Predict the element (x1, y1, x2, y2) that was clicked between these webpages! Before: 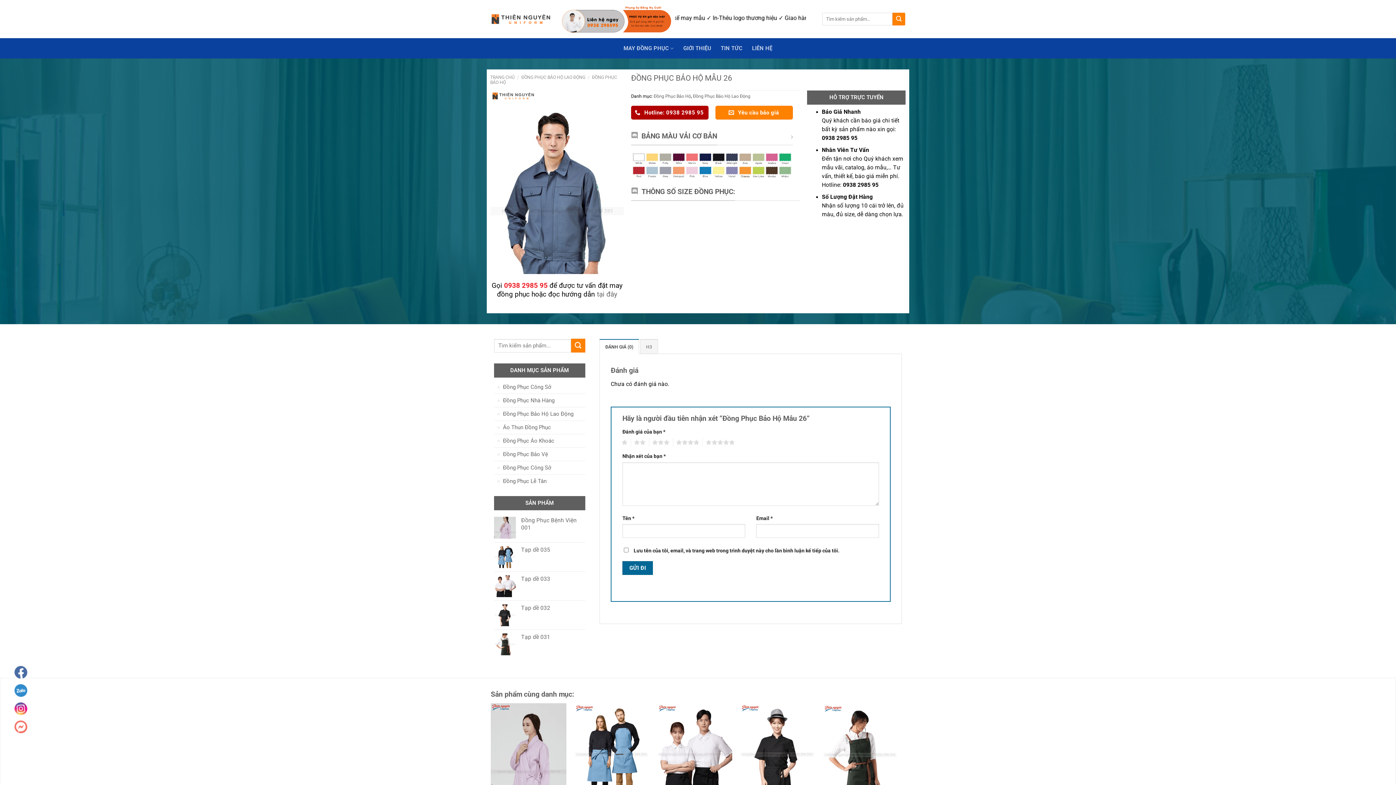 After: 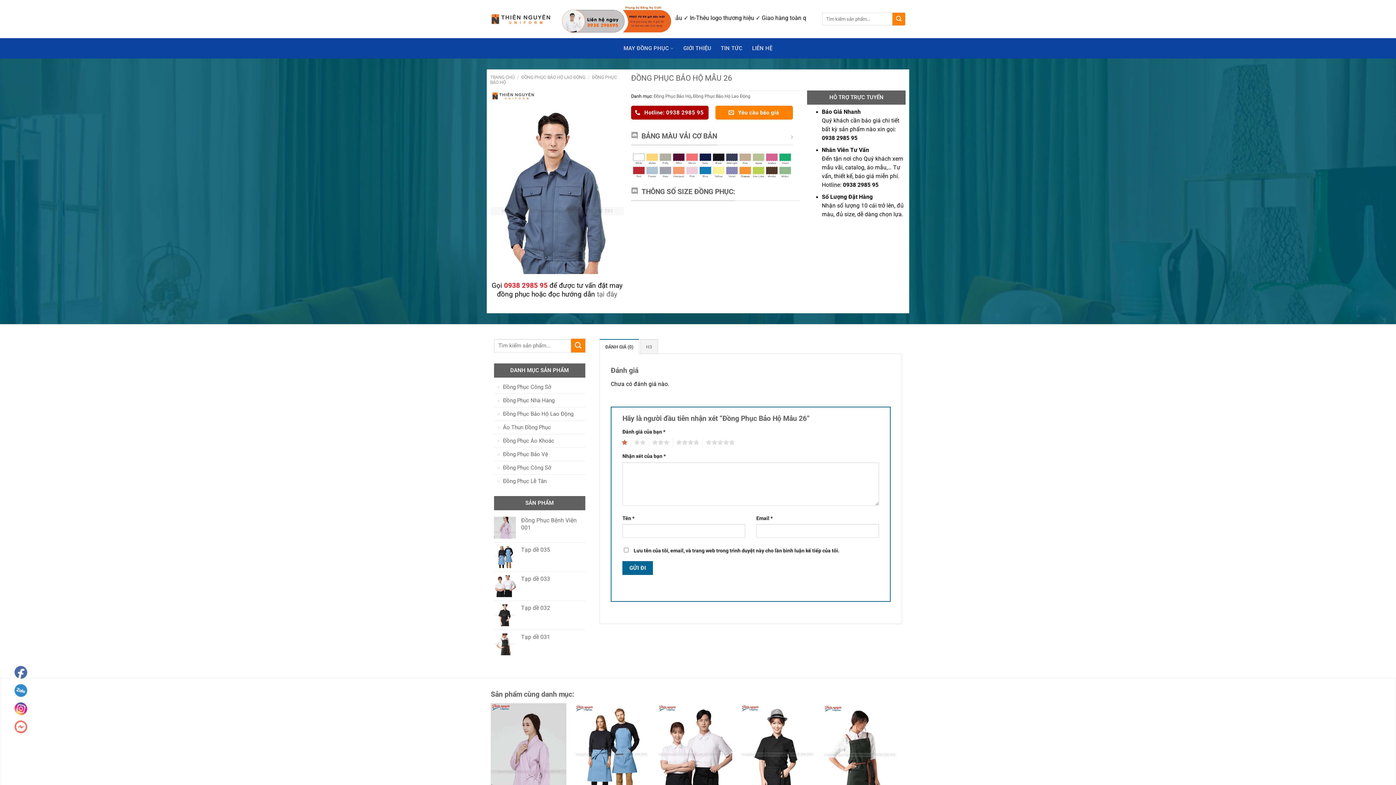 Action: label: 1 bbox: (618, 438, 627, 447)